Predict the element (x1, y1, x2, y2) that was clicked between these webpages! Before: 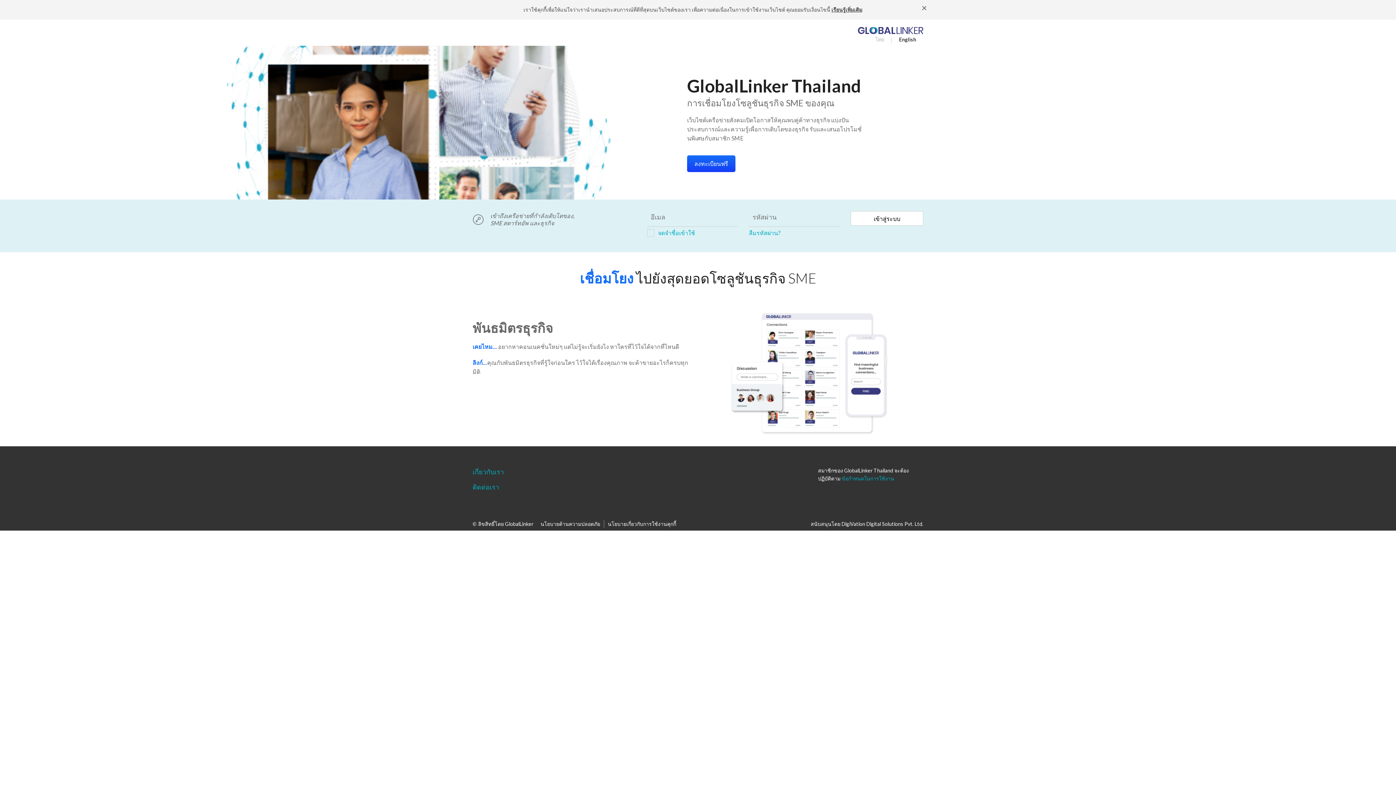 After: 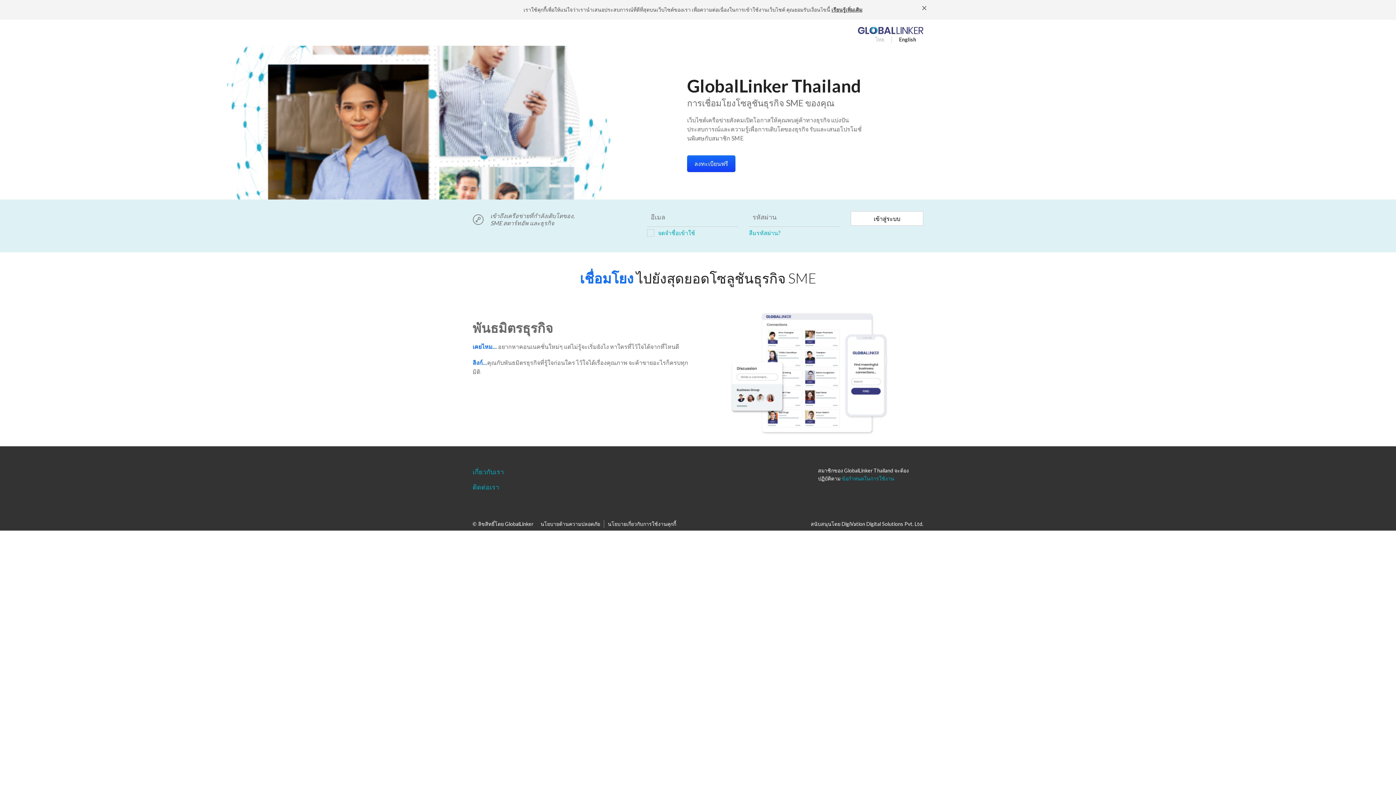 Action: label: นโยบายด้านความปลอดภัย bbox: (537, 520, 604, 528)